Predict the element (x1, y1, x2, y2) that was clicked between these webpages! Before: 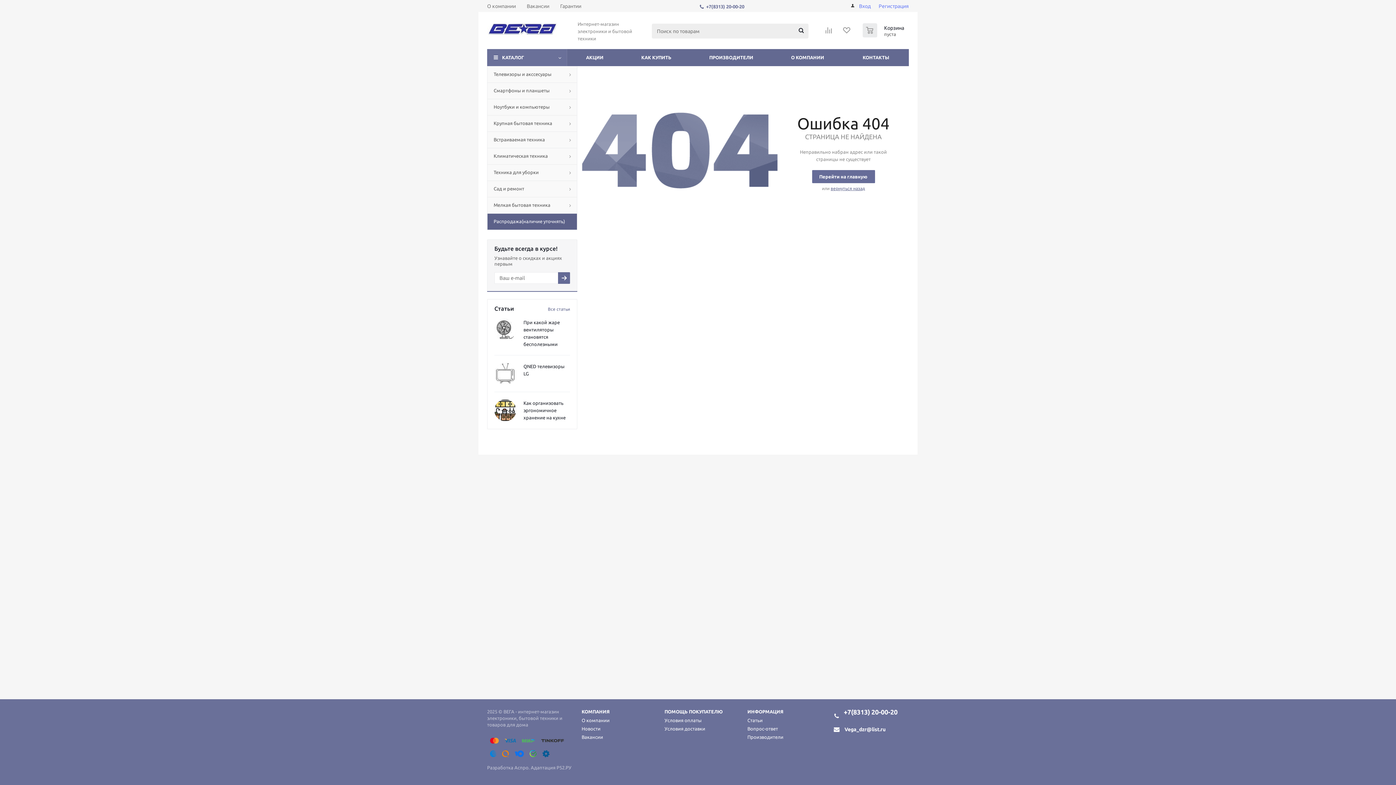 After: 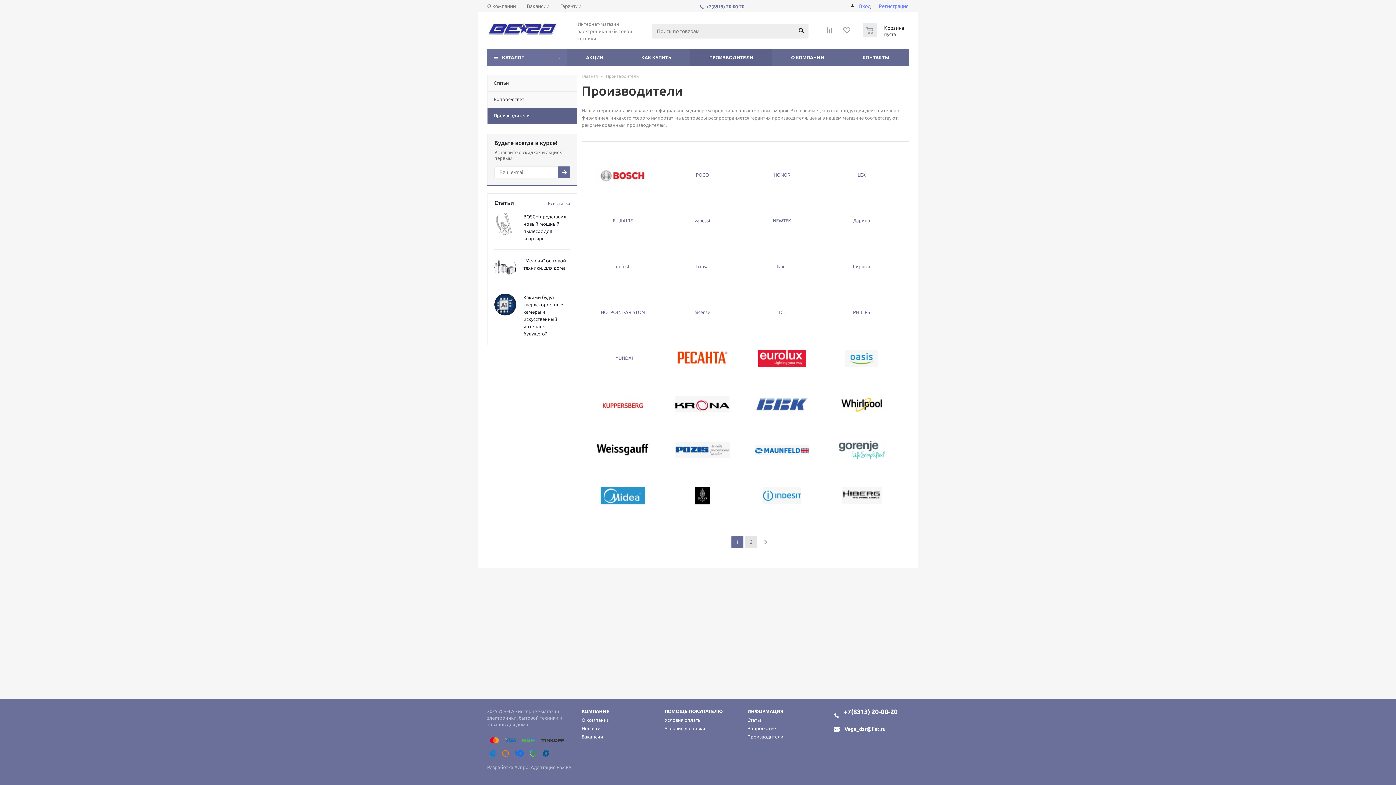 Action: bbox: (747, 734, 783, 740) label: Производители